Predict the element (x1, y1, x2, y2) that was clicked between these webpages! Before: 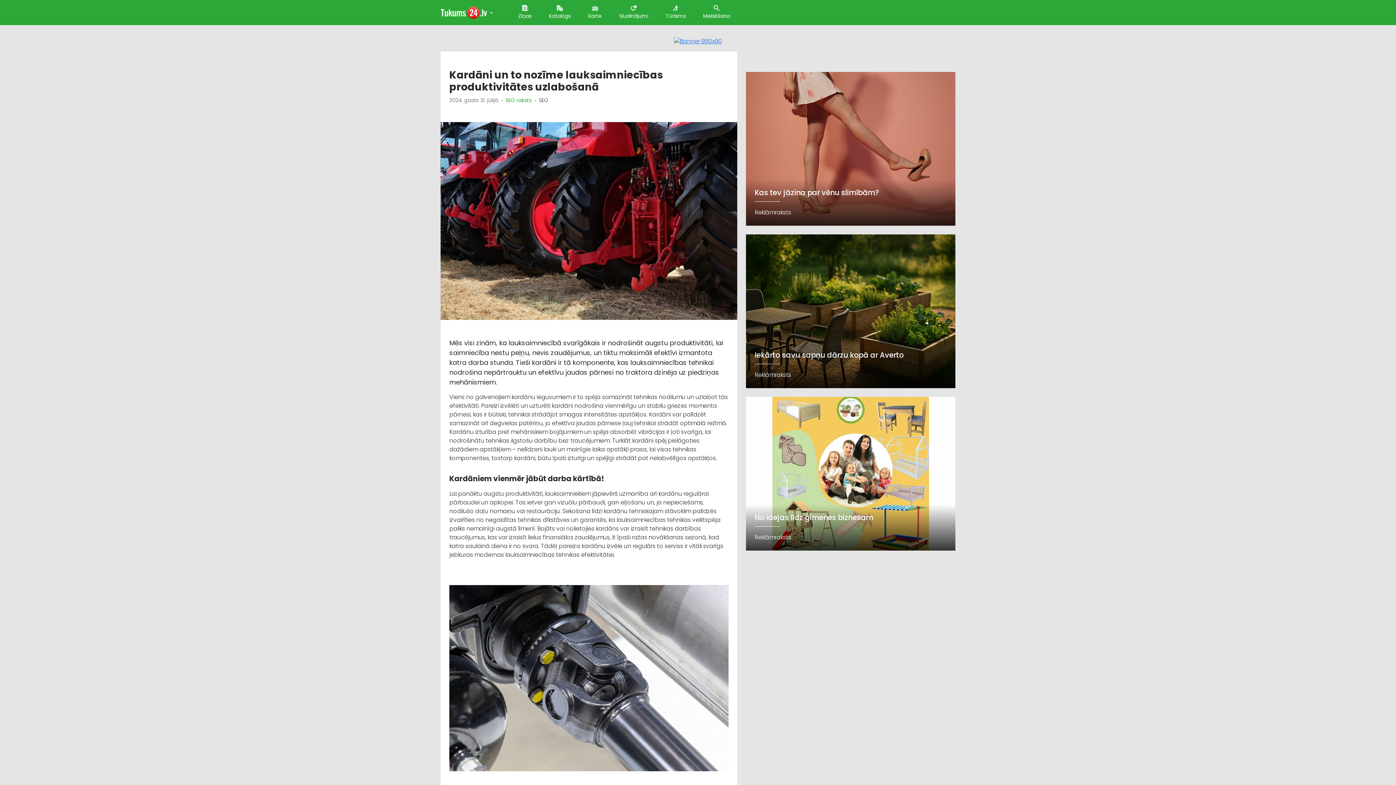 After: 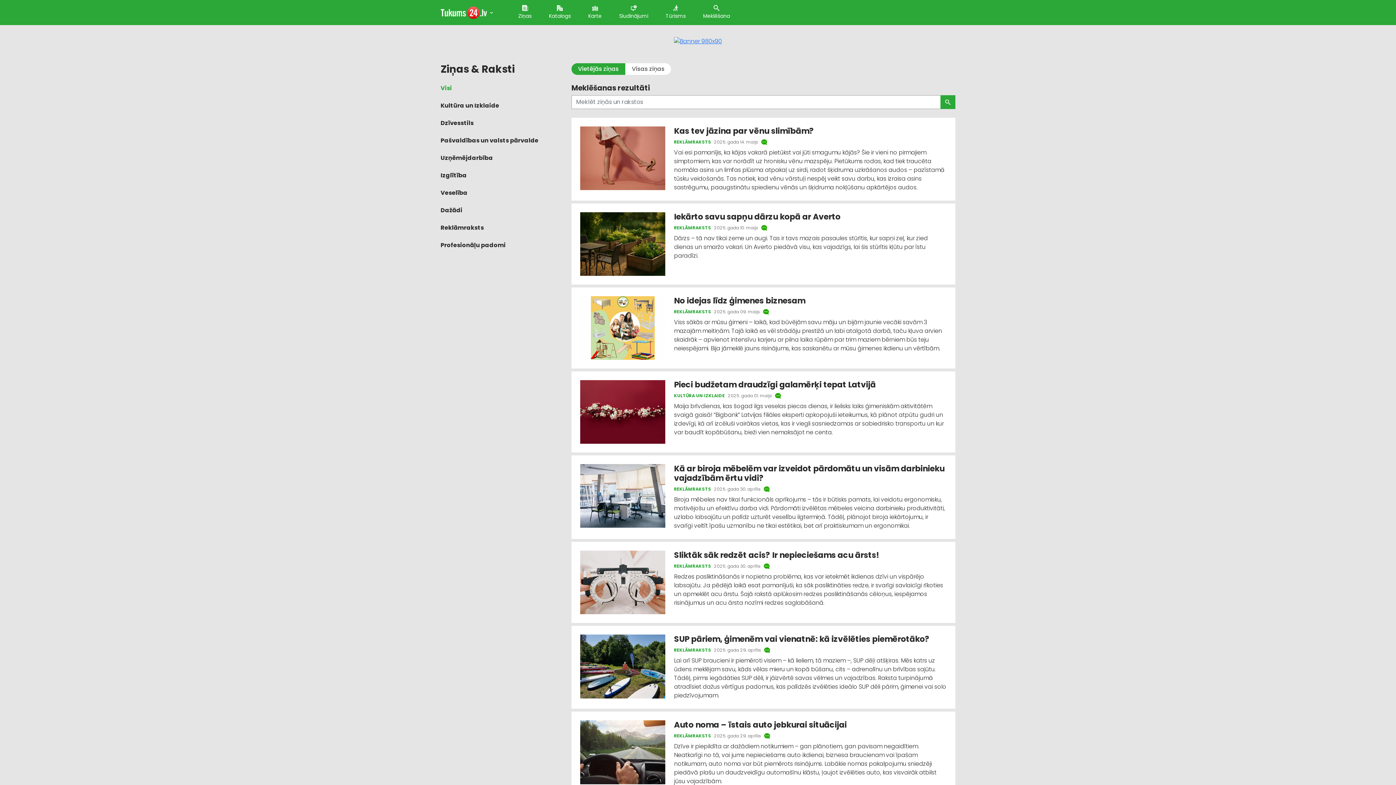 Action: bbox: (518, 5, 531, 20) label: Ziņas